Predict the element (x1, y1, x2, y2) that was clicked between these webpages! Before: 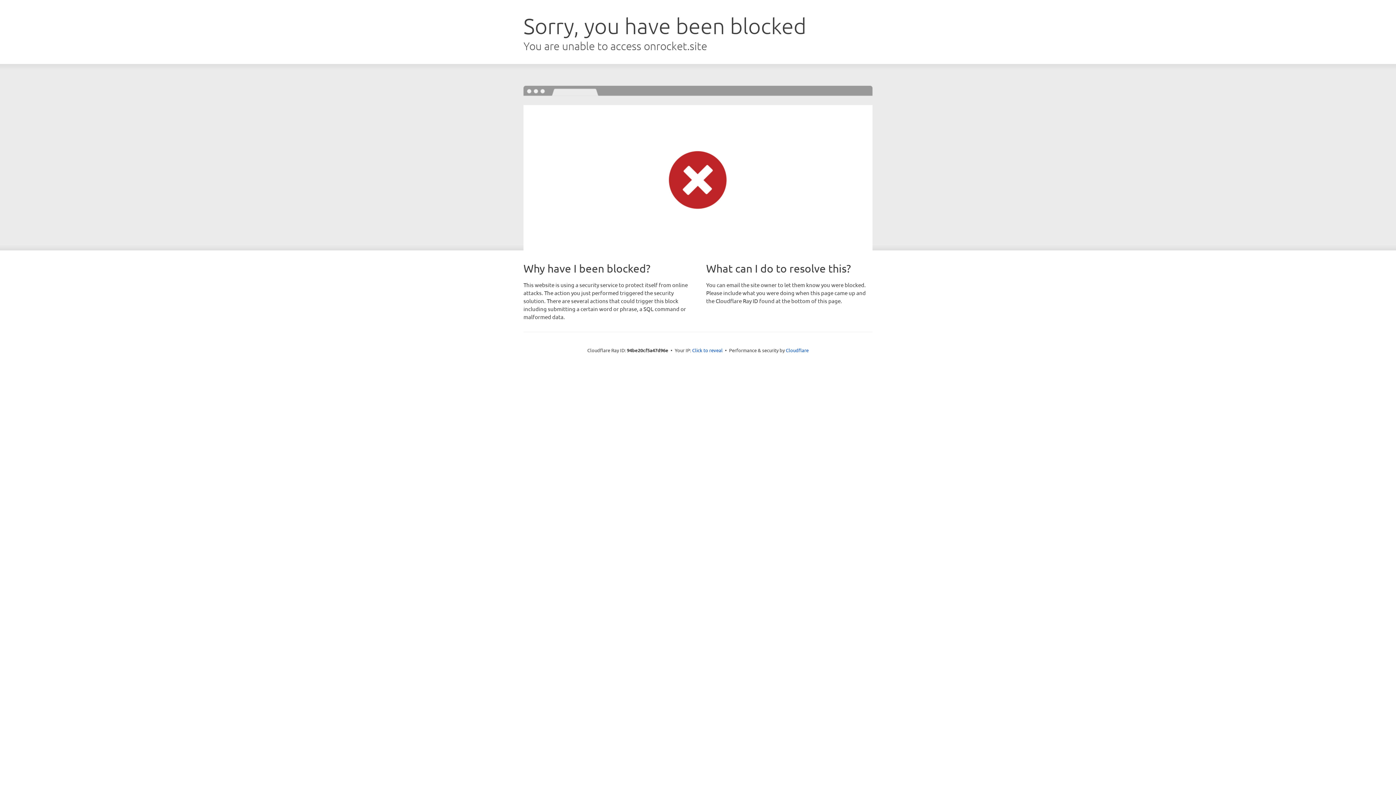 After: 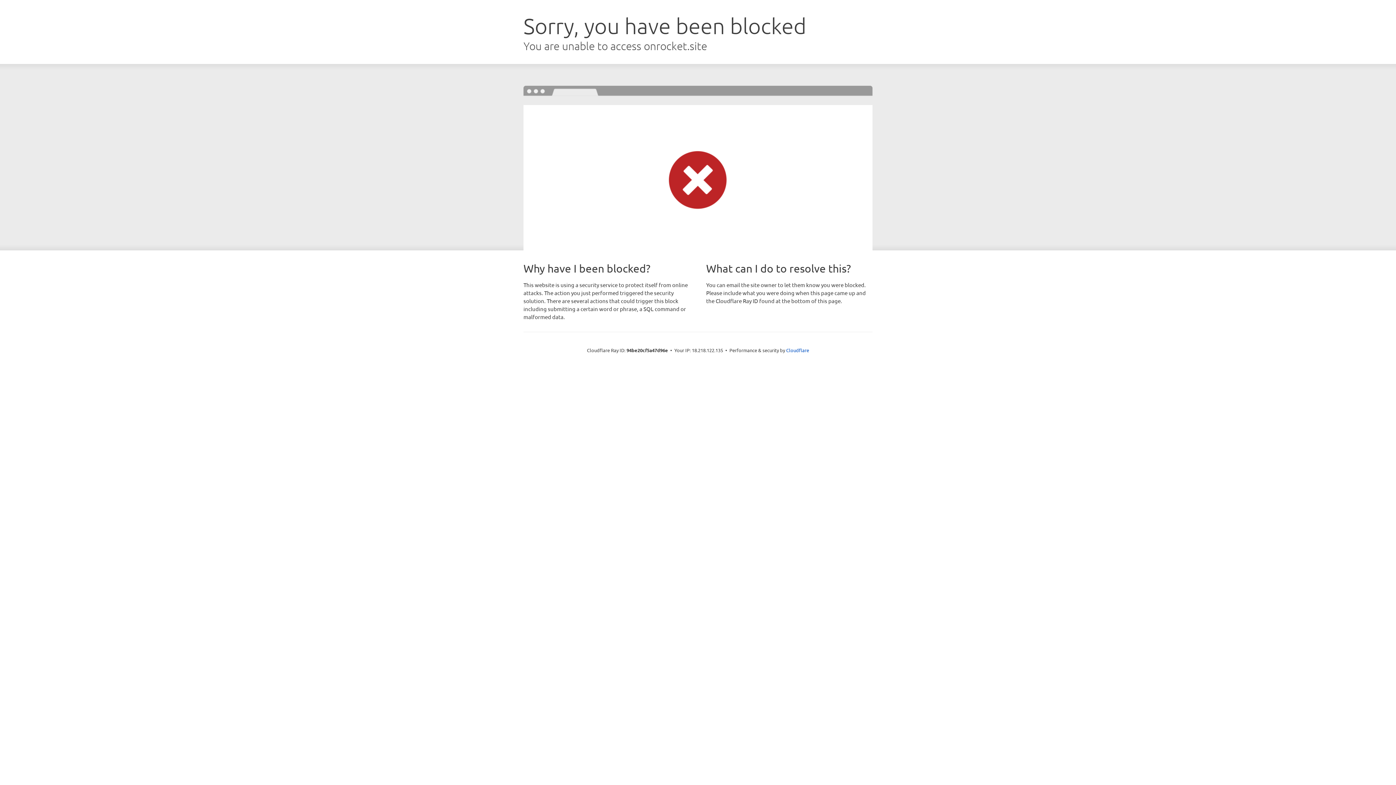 Action: label: Click to reveal bbox: (692, 346, 722, 353)